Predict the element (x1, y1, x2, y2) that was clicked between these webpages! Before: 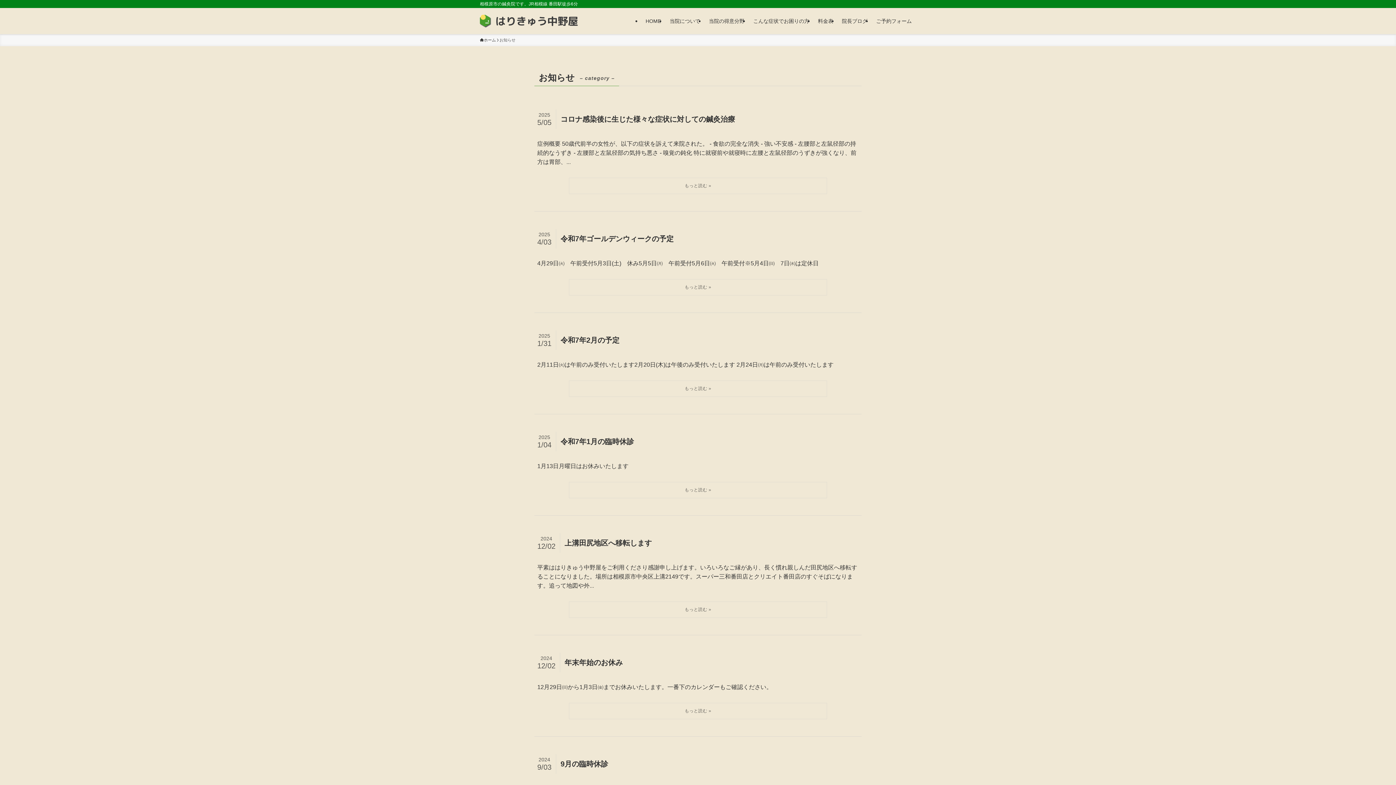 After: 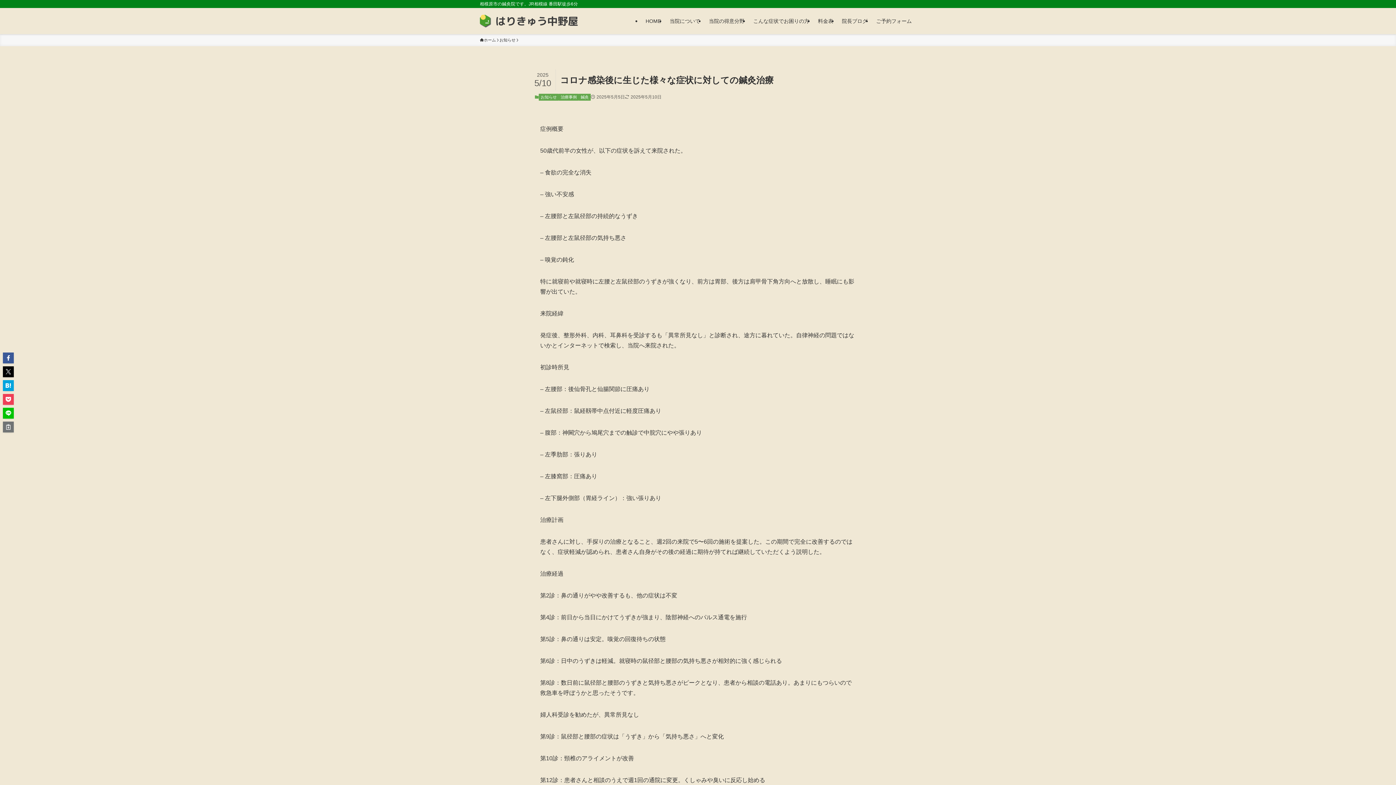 Action: bbox: (537, 109, 858, 193) label: コロナ感染後に生じた様々な症状に対しての鍼灸治療
2025
5/05
症例概要 50歳代前半の女性が、以下の症状を訴えて来院された。 - 食欲の完全な消失 - 強い不安感 - 左腰部と左鼠径部の持続的なうずき - 左腰部と左鼠径部の気持ち悪さ - 嗅覚の鈍化 特に就寝前や就寝時に左腰と左鼠径部のうずきが強くなり、前方は胃部、...